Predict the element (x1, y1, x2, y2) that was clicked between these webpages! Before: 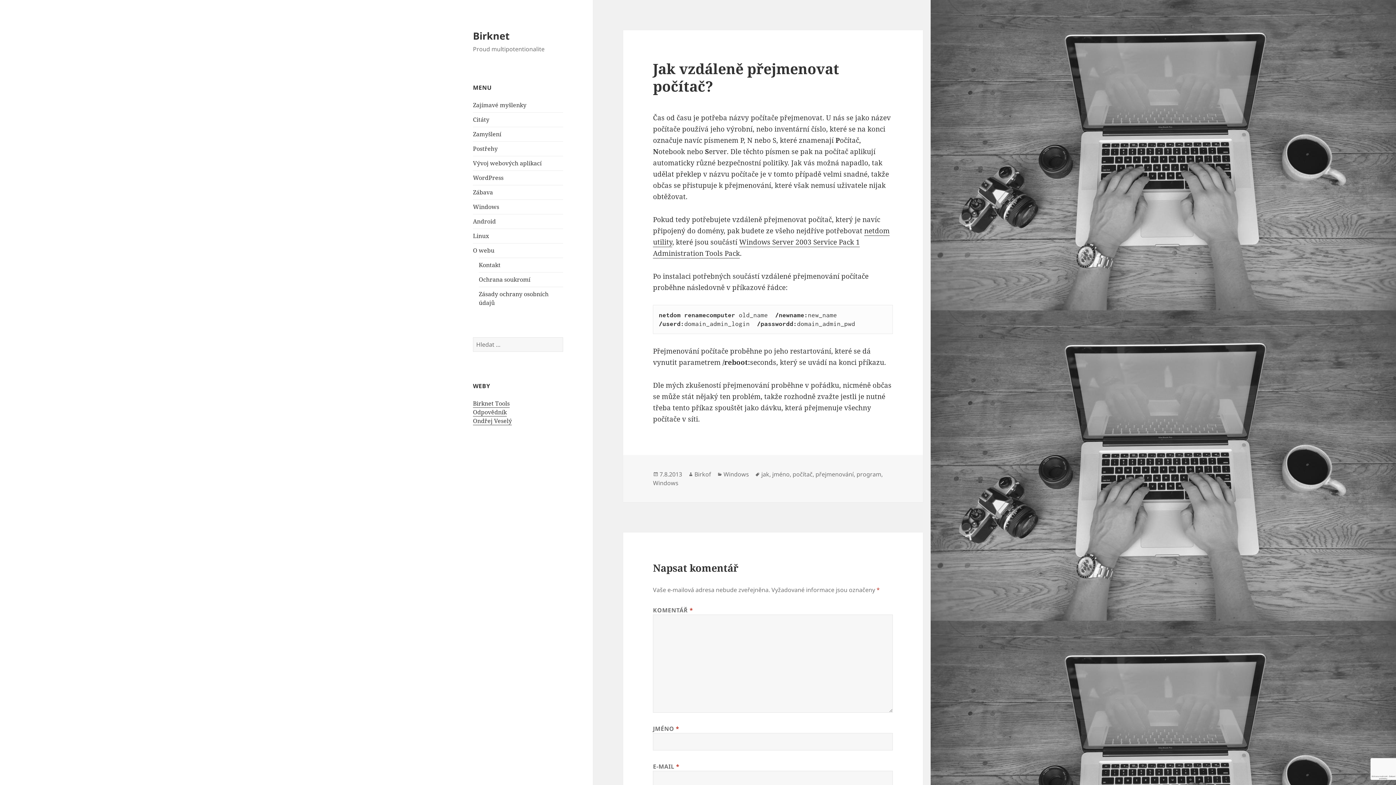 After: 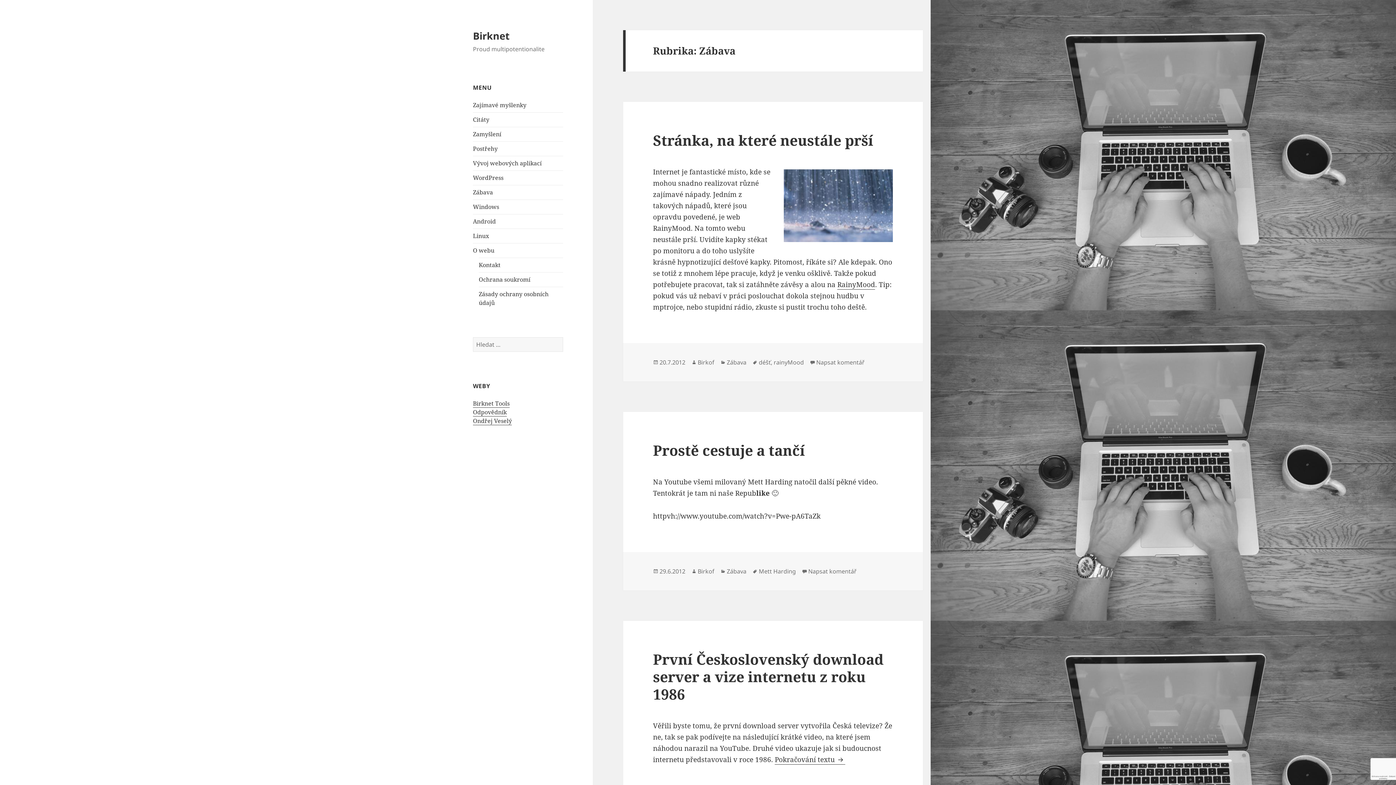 Action: label: Zábava bbox: (473, 188, 493, 196)